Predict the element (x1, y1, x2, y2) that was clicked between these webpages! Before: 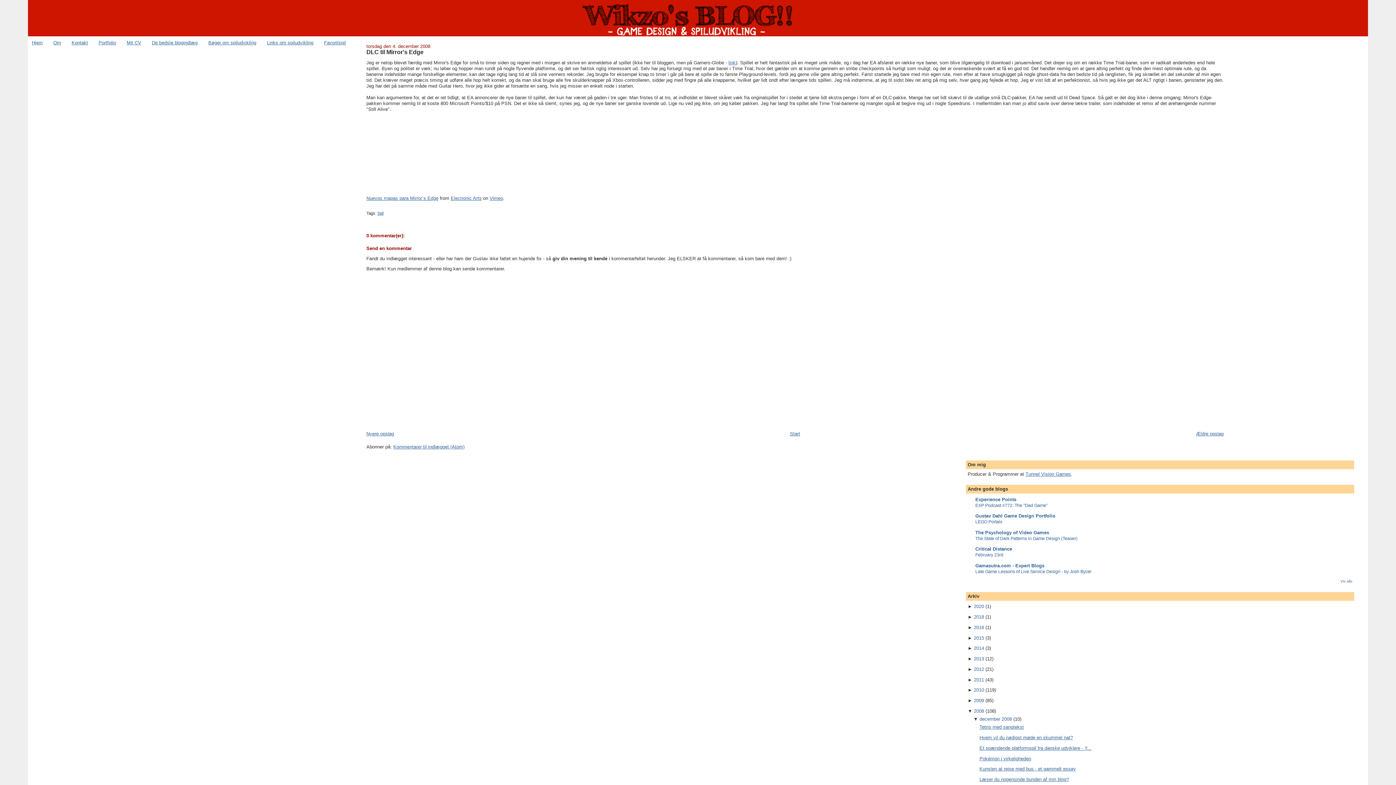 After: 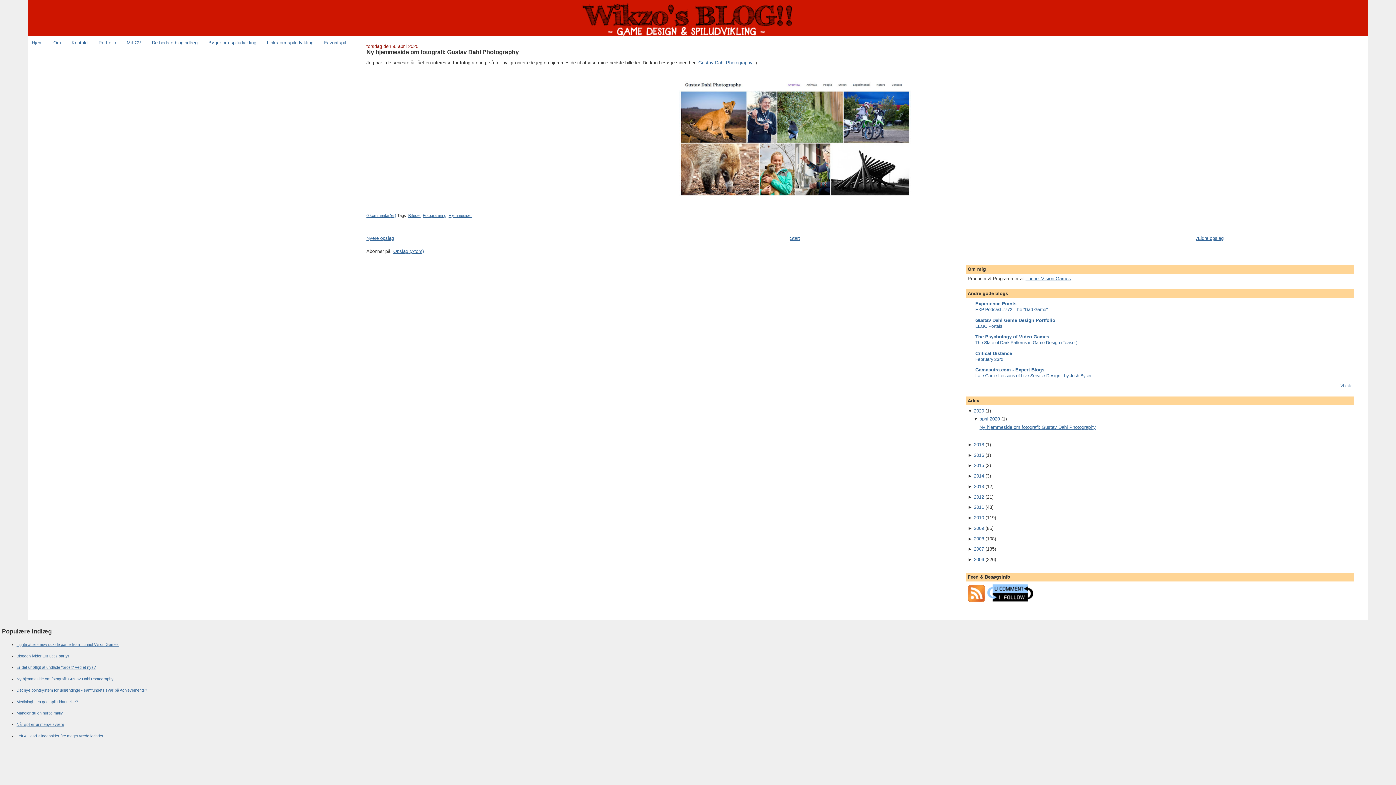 Action: bbox: (974, 604, 984, 609) label: 2020